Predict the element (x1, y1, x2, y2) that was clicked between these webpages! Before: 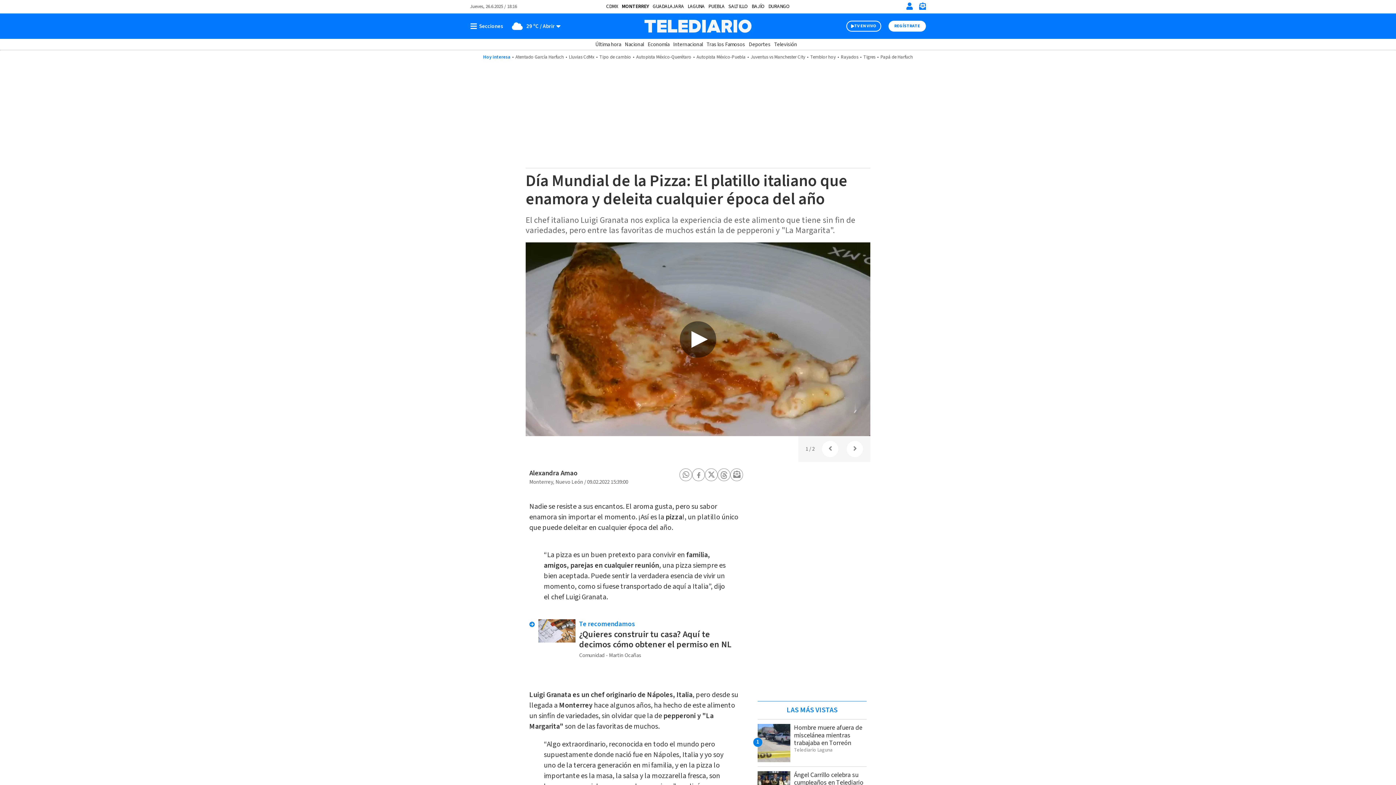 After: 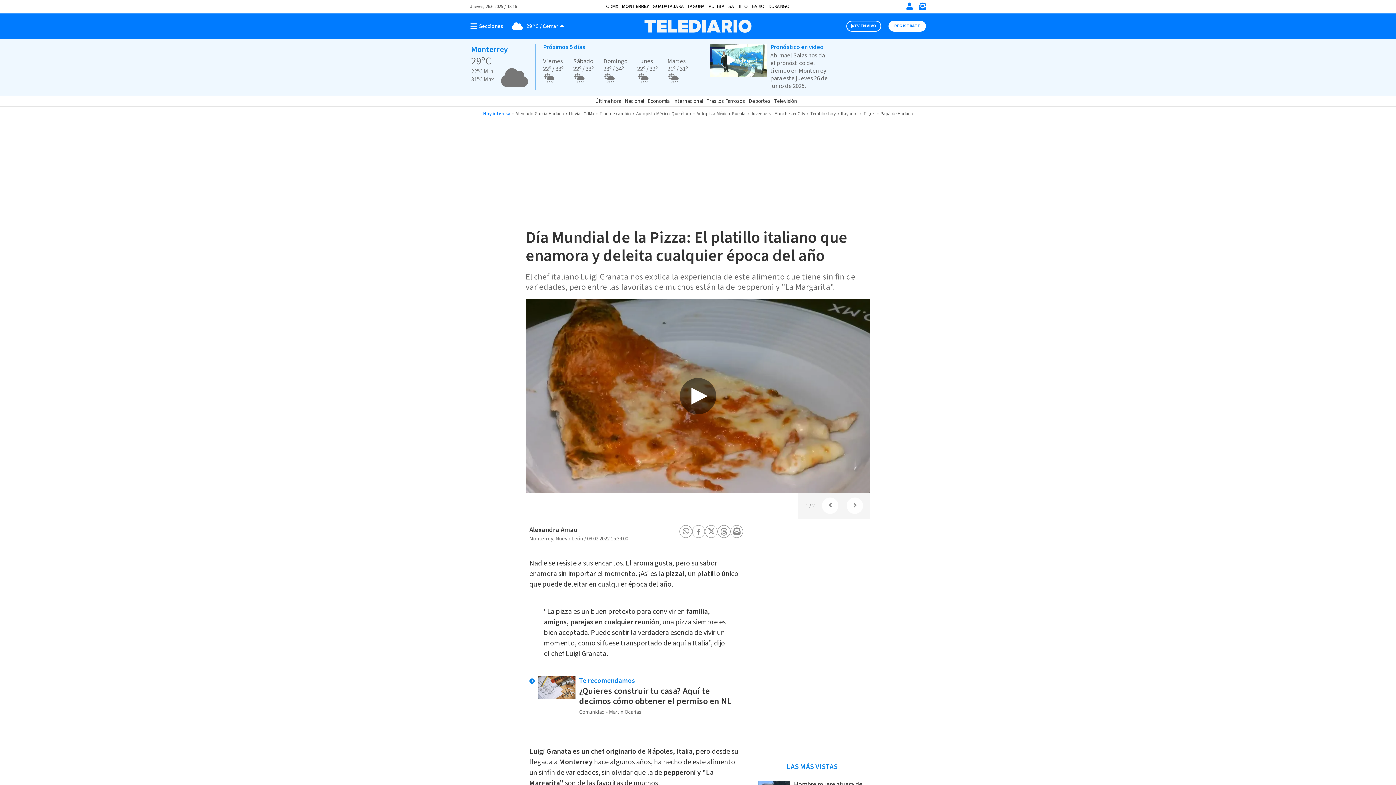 Action: bbox: (506, 20, 562, 31) label: Clima toggle